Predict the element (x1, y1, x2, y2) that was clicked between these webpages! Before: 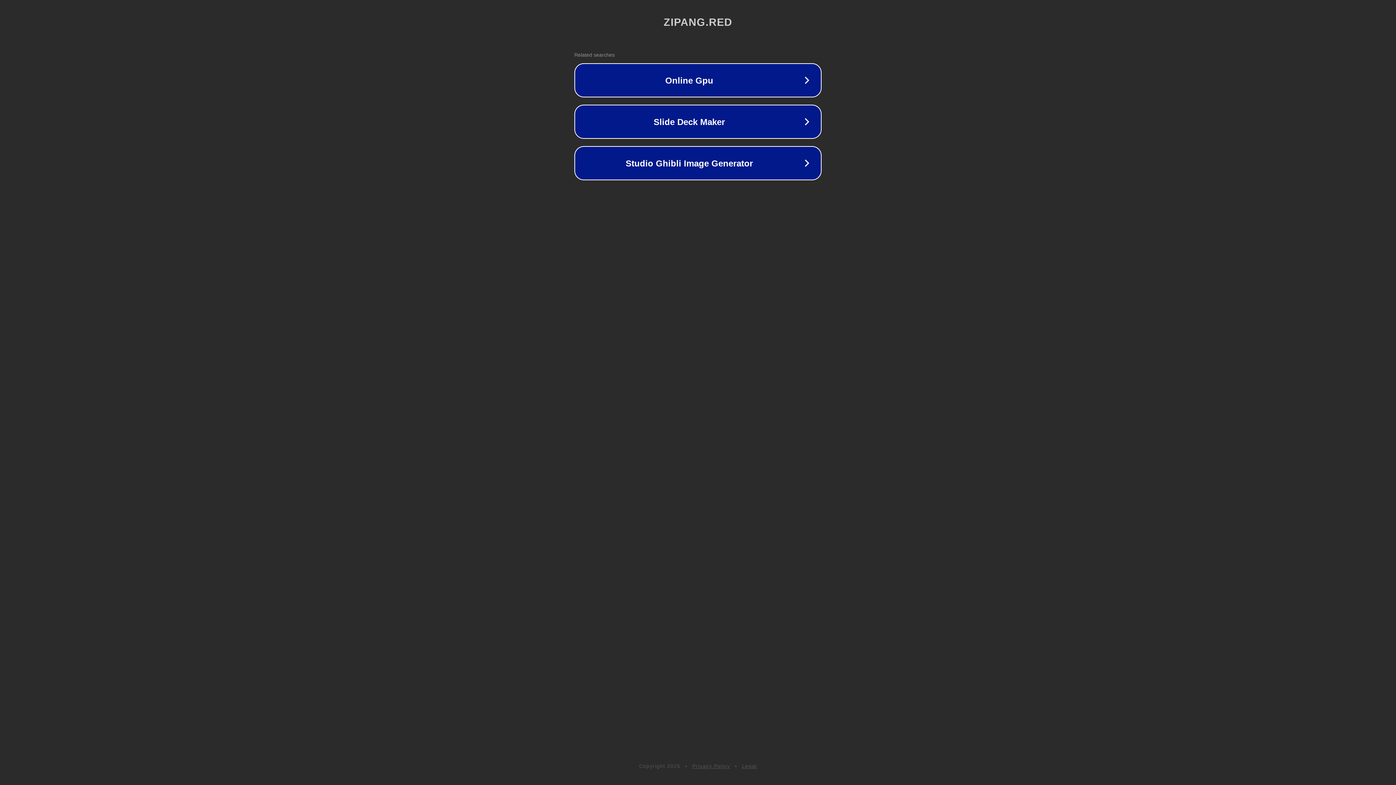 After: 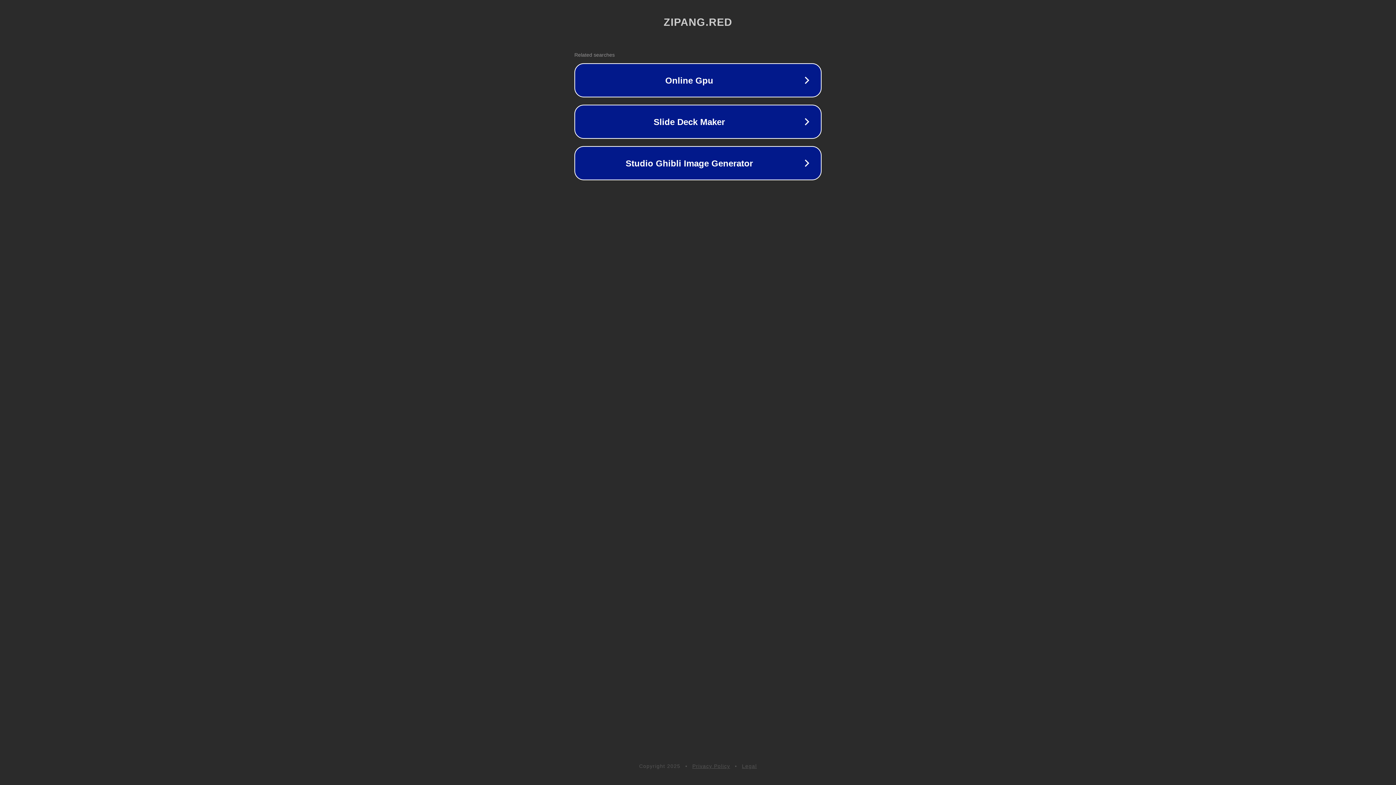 Action: bbox: (742, 763, 757, 769) label: Legal